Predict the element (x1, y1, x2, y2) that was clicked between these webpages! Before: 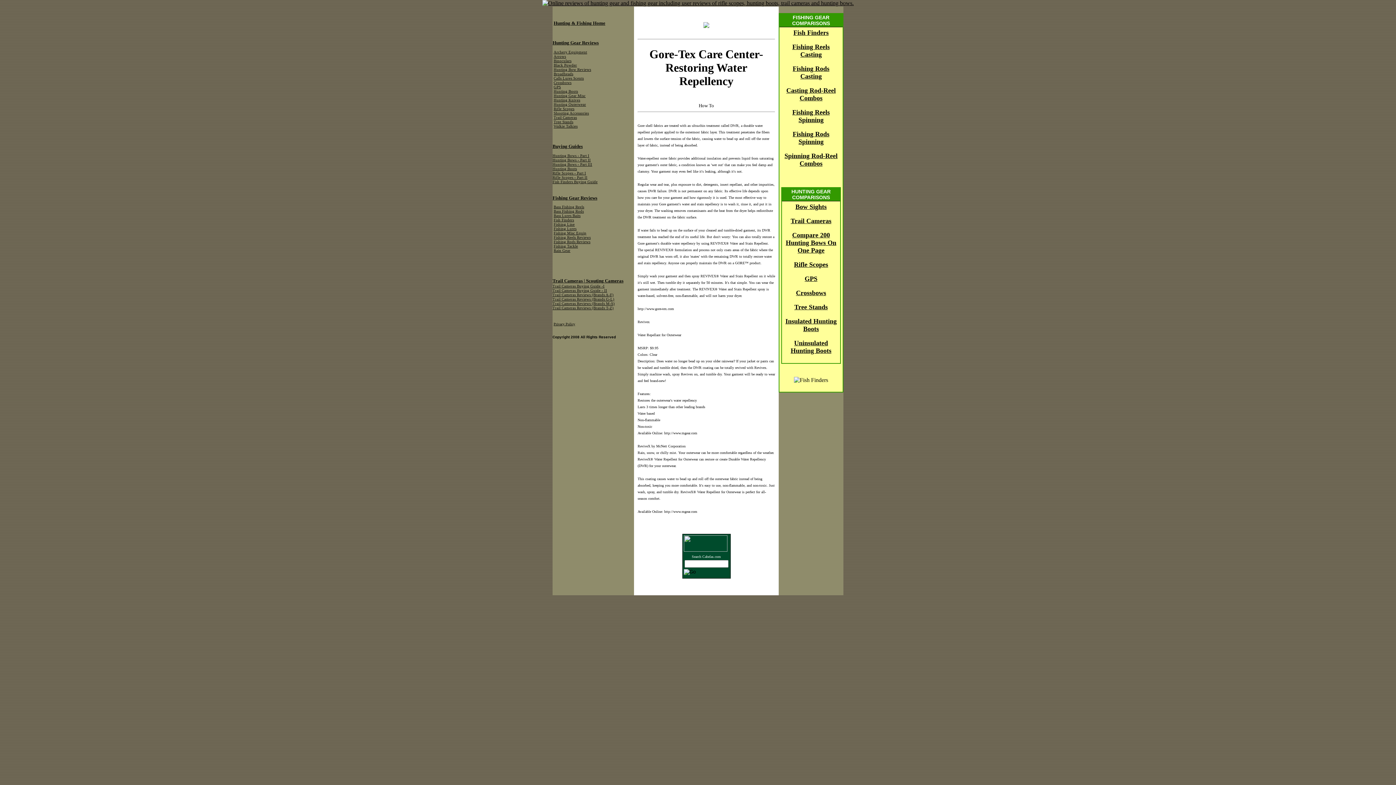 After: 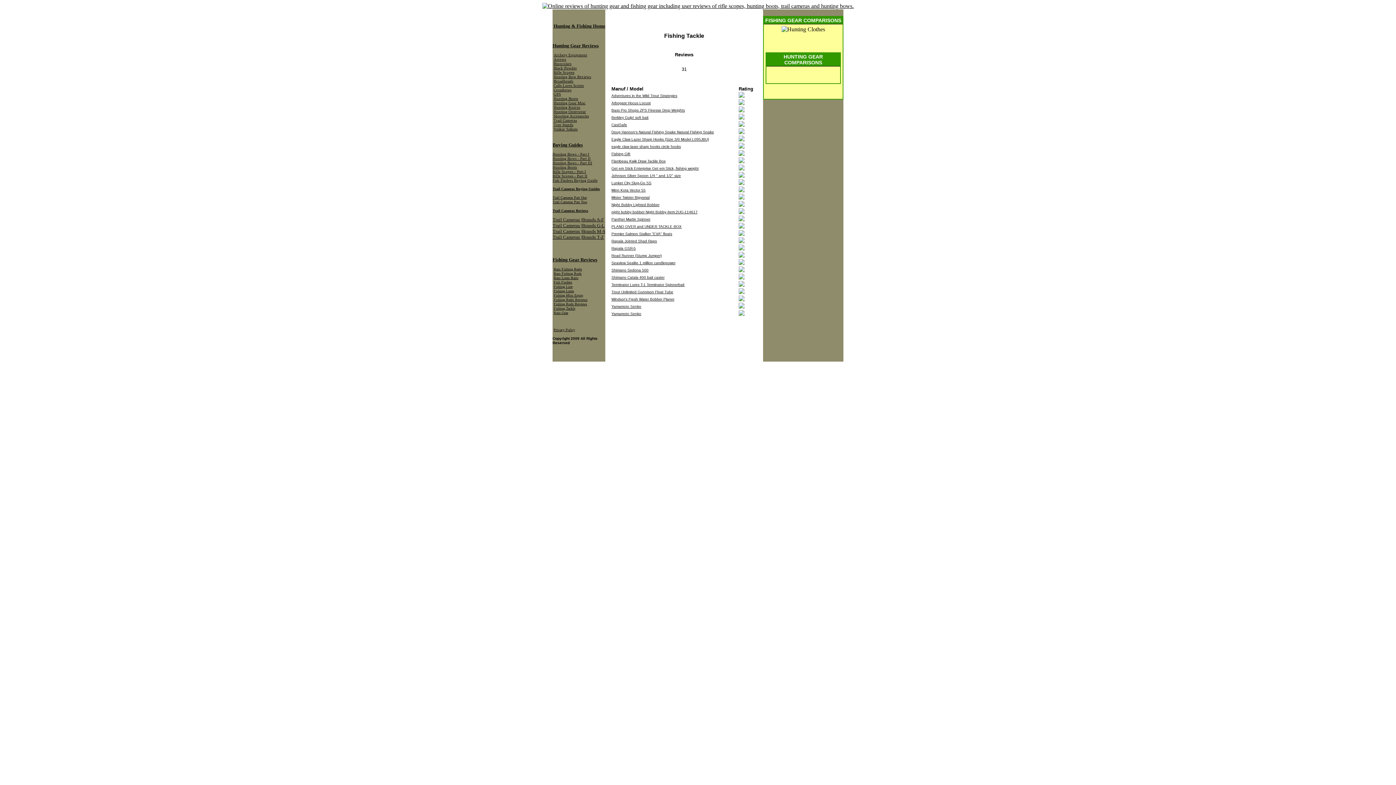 Action: label: Fishing Tackle bbox: (553, 244, 578, 248)